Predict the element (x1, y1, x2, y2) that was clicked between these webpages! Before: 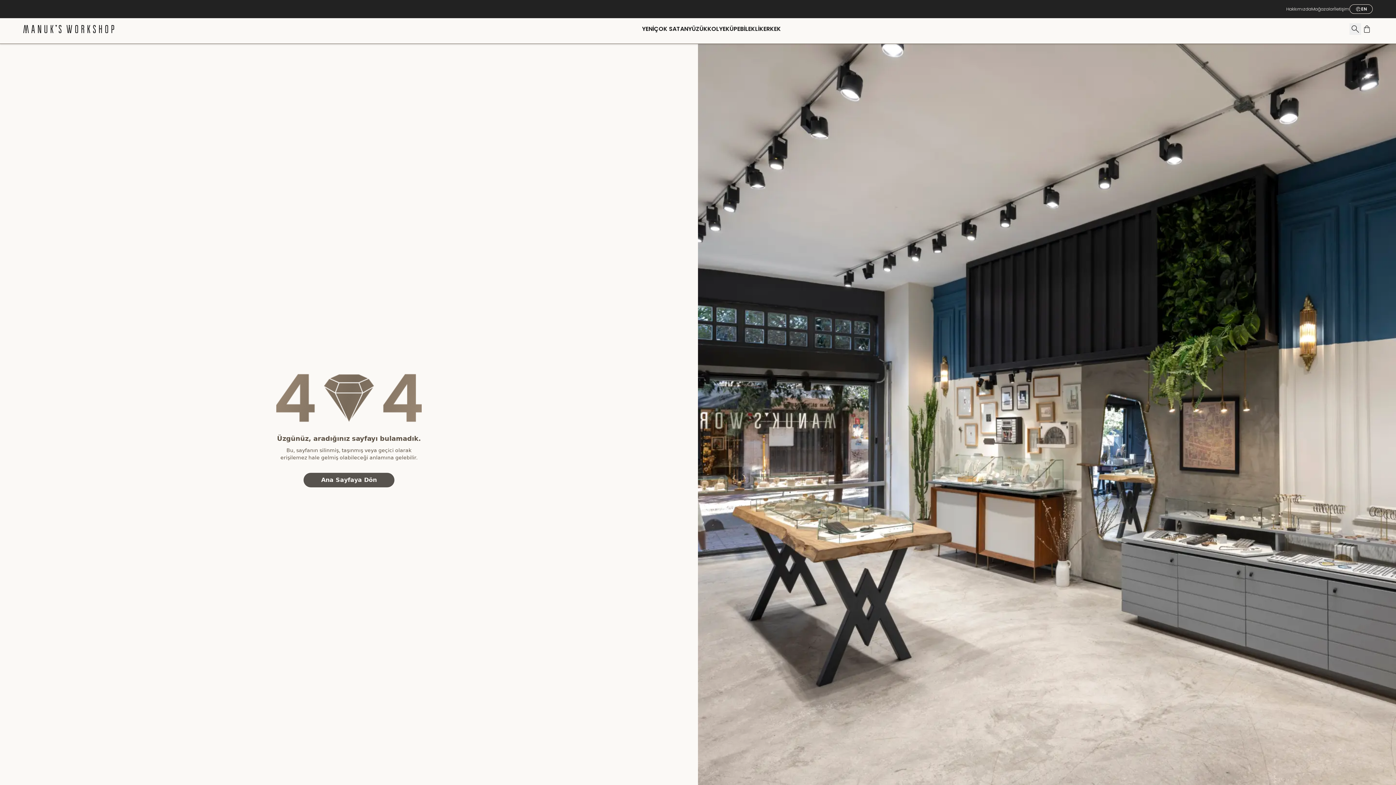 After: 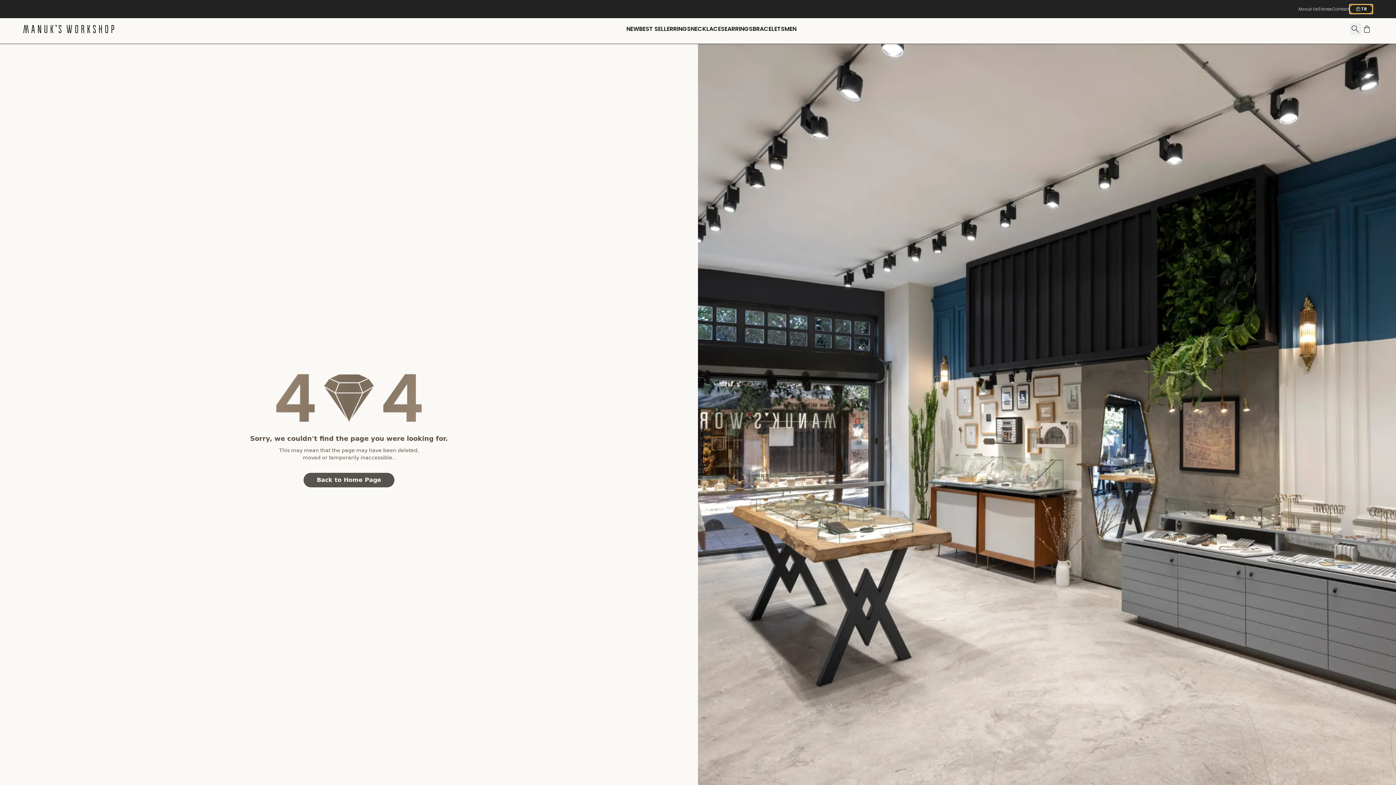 Action: label: EN bbox: (1349, 4, 1373, 13)